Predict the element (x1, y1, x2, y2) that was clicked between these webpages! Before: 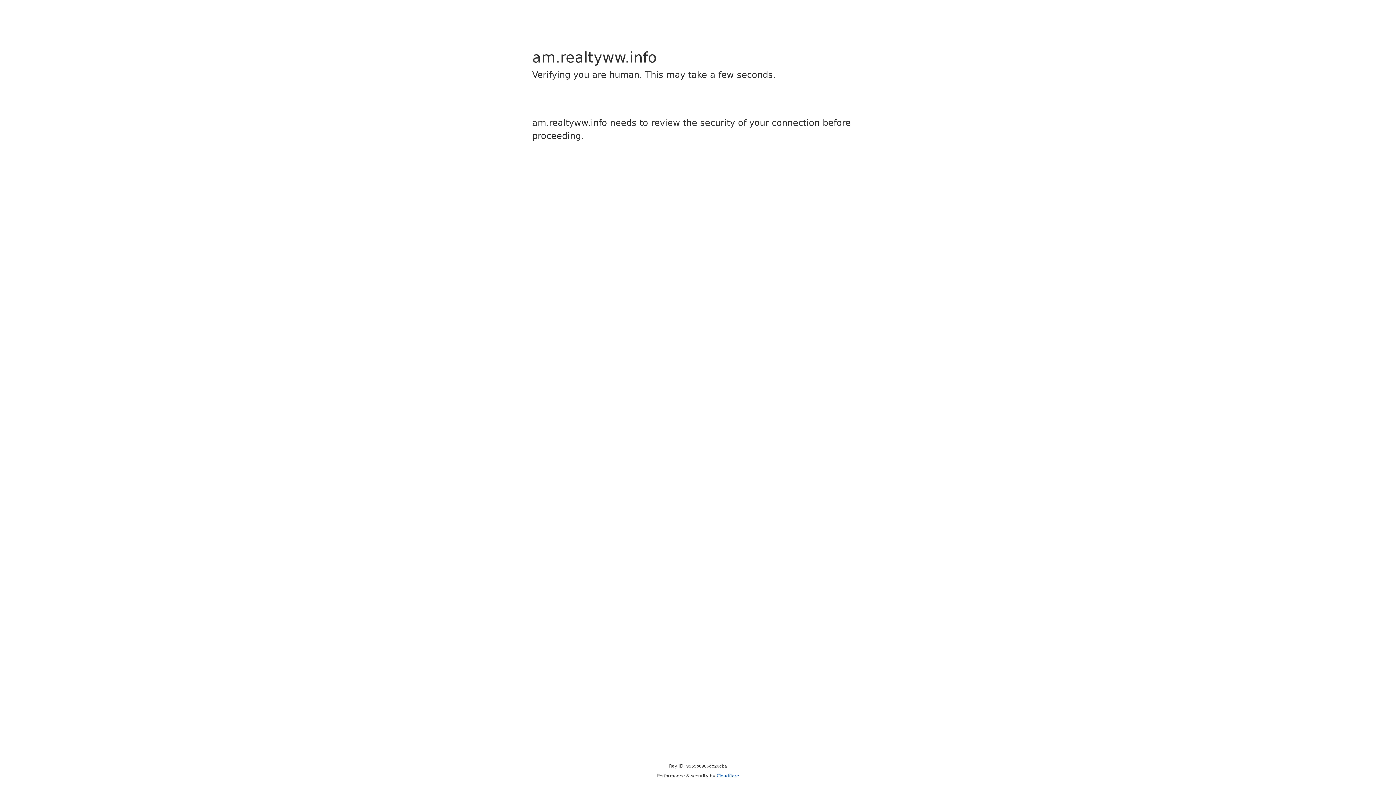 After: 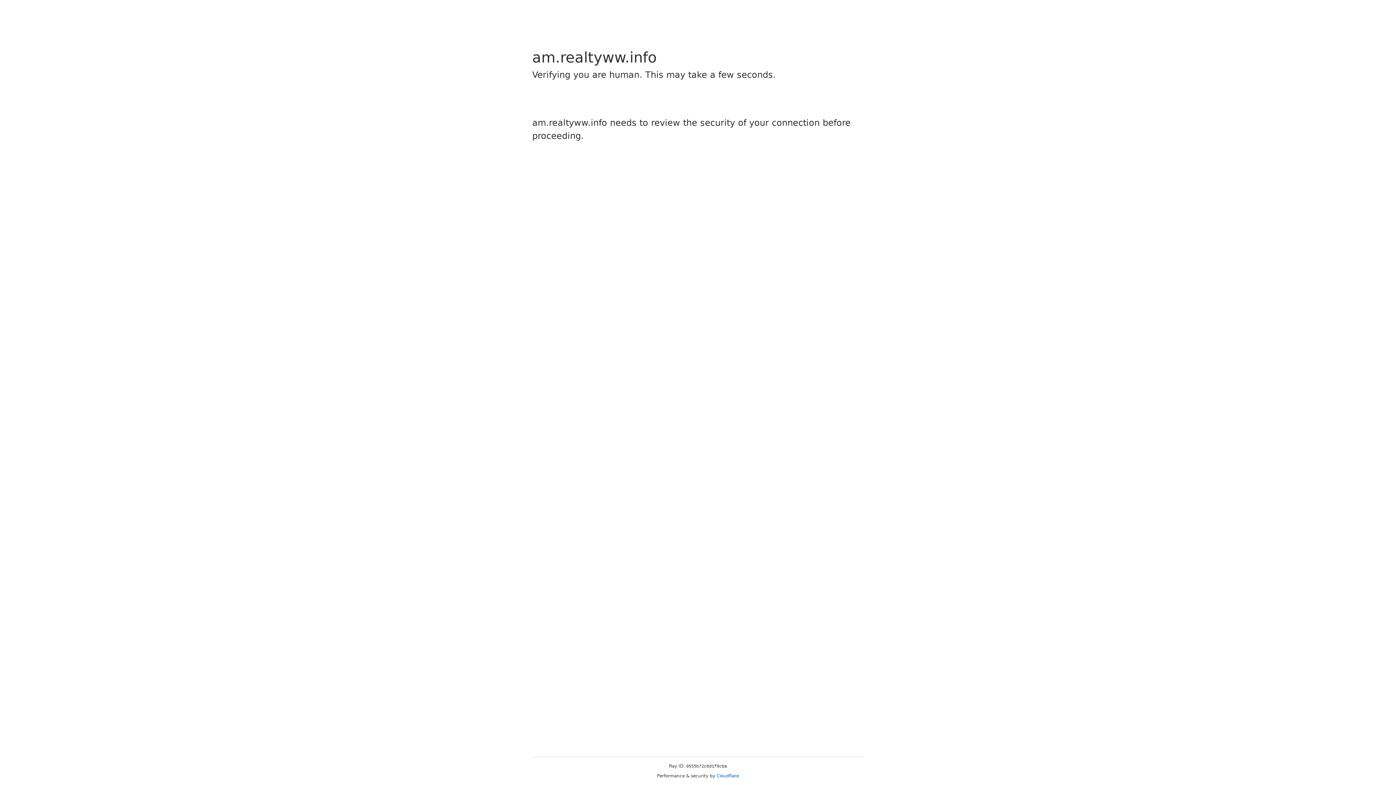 Action: bbox: (716, 773, 739, 778) label: Cloudflare